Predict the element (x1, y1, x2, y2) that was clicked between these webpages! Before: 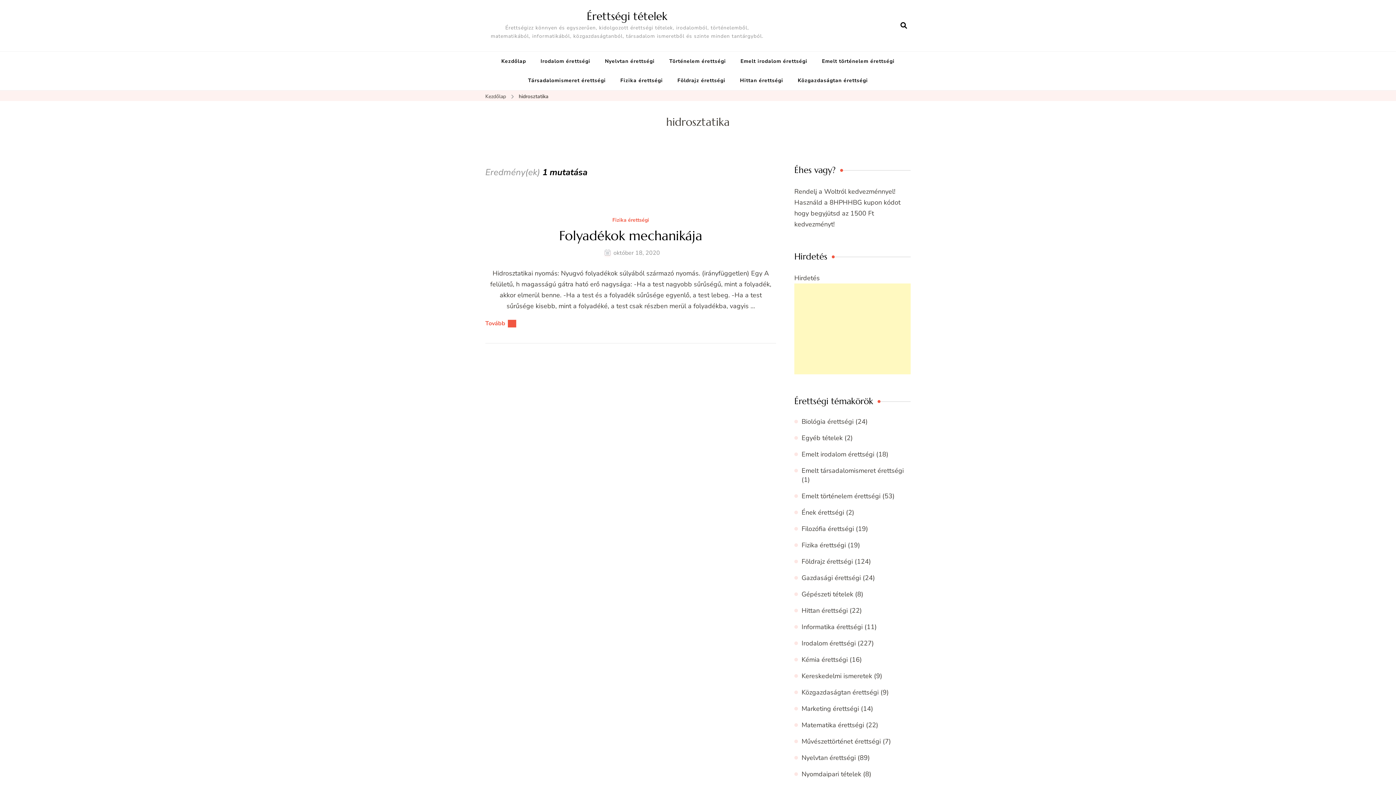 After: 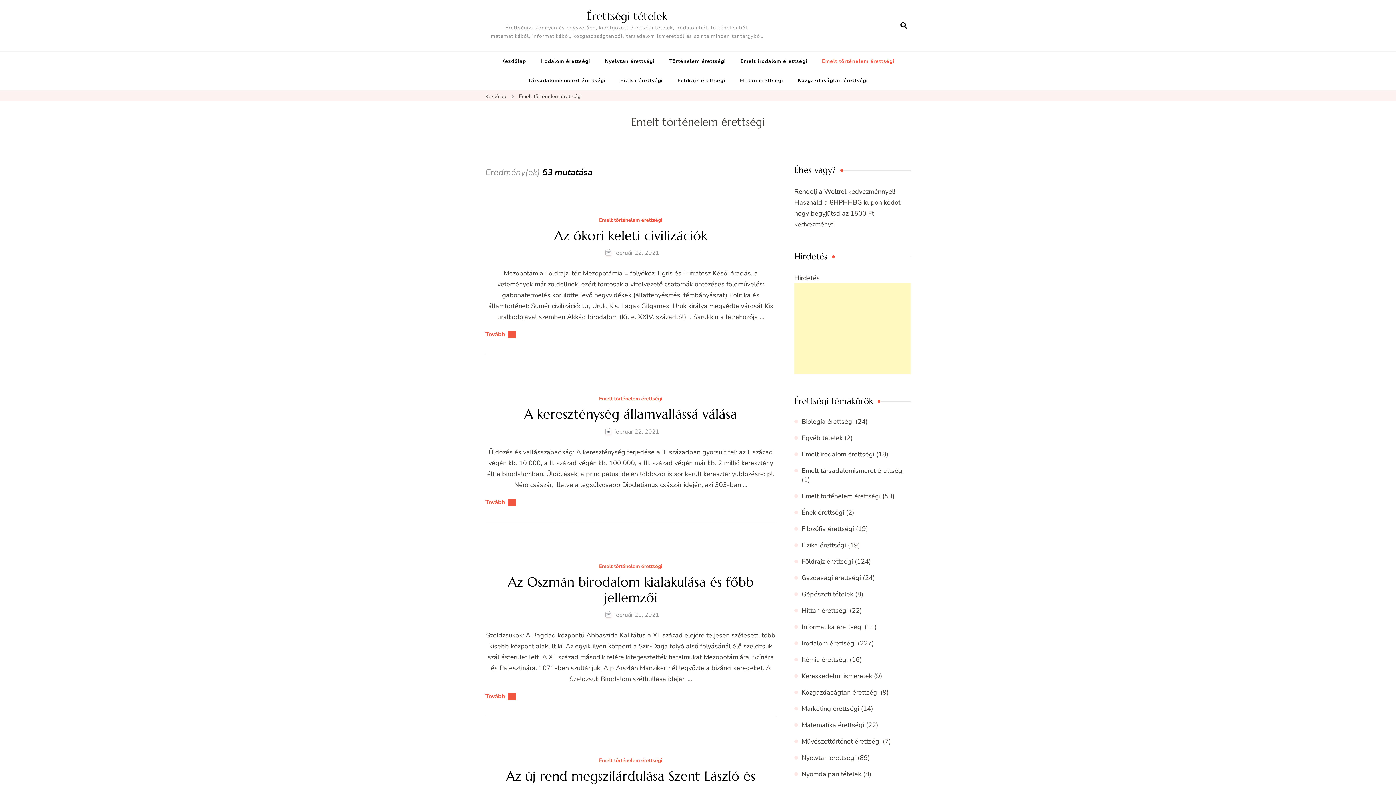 Action: label: Emelt történelem érettségi bbox: (814, 51, 902, 70)